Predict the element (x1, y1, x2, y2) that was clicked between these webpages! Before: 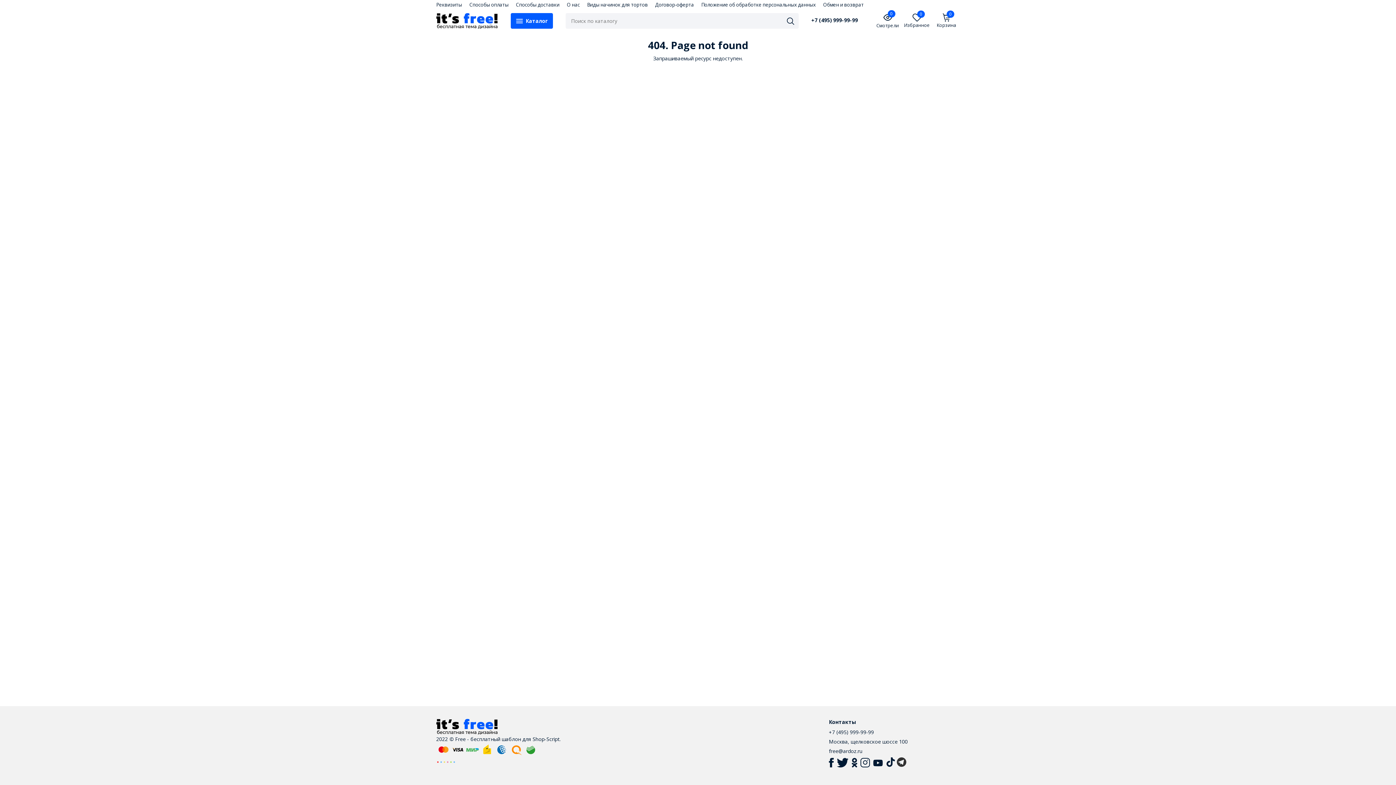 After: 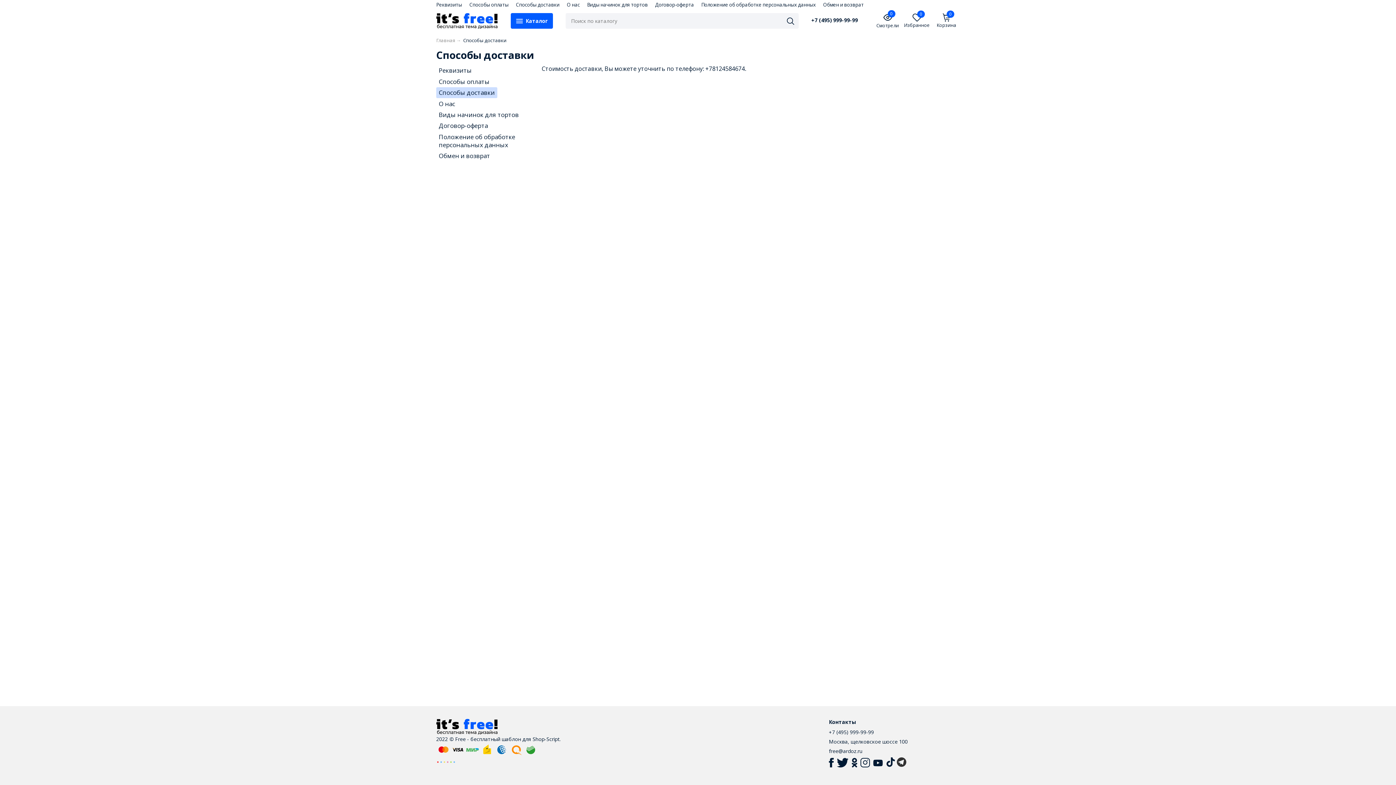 Action: bbox: (516, 1, 559, 7) label: Способы доставки